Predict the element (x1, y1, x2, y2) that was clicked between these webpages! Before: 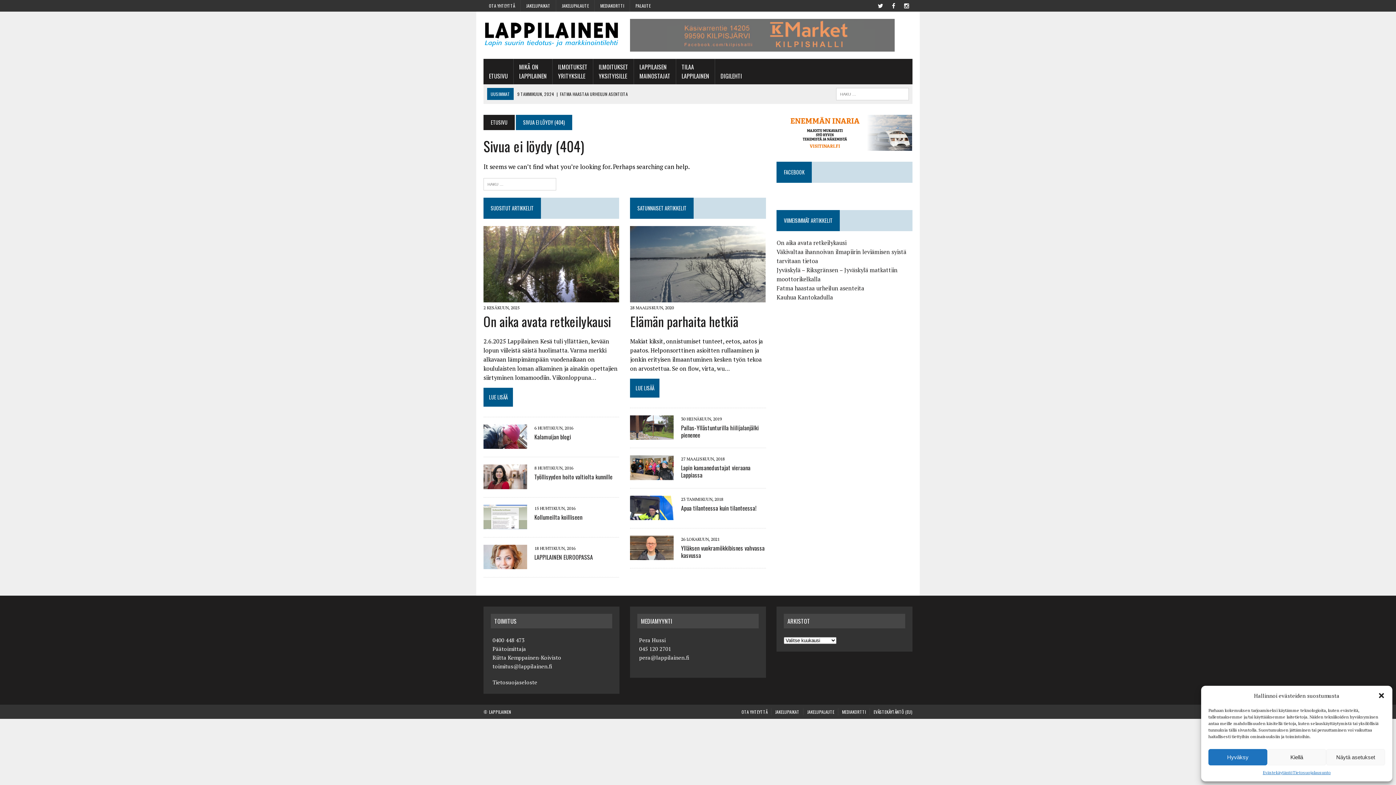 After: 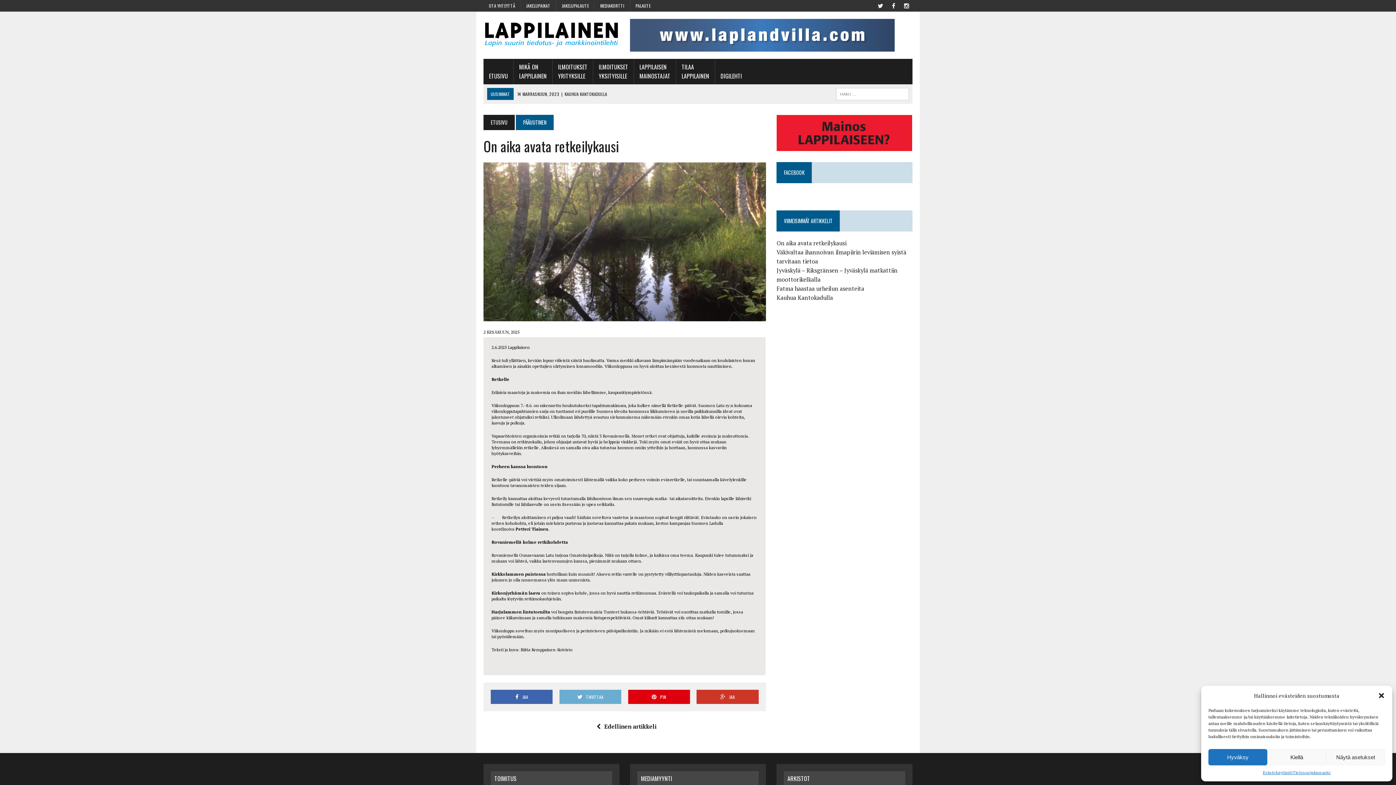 Action: bbox: (776, 239, 846, 247) label: On aika avata retkeilykausi